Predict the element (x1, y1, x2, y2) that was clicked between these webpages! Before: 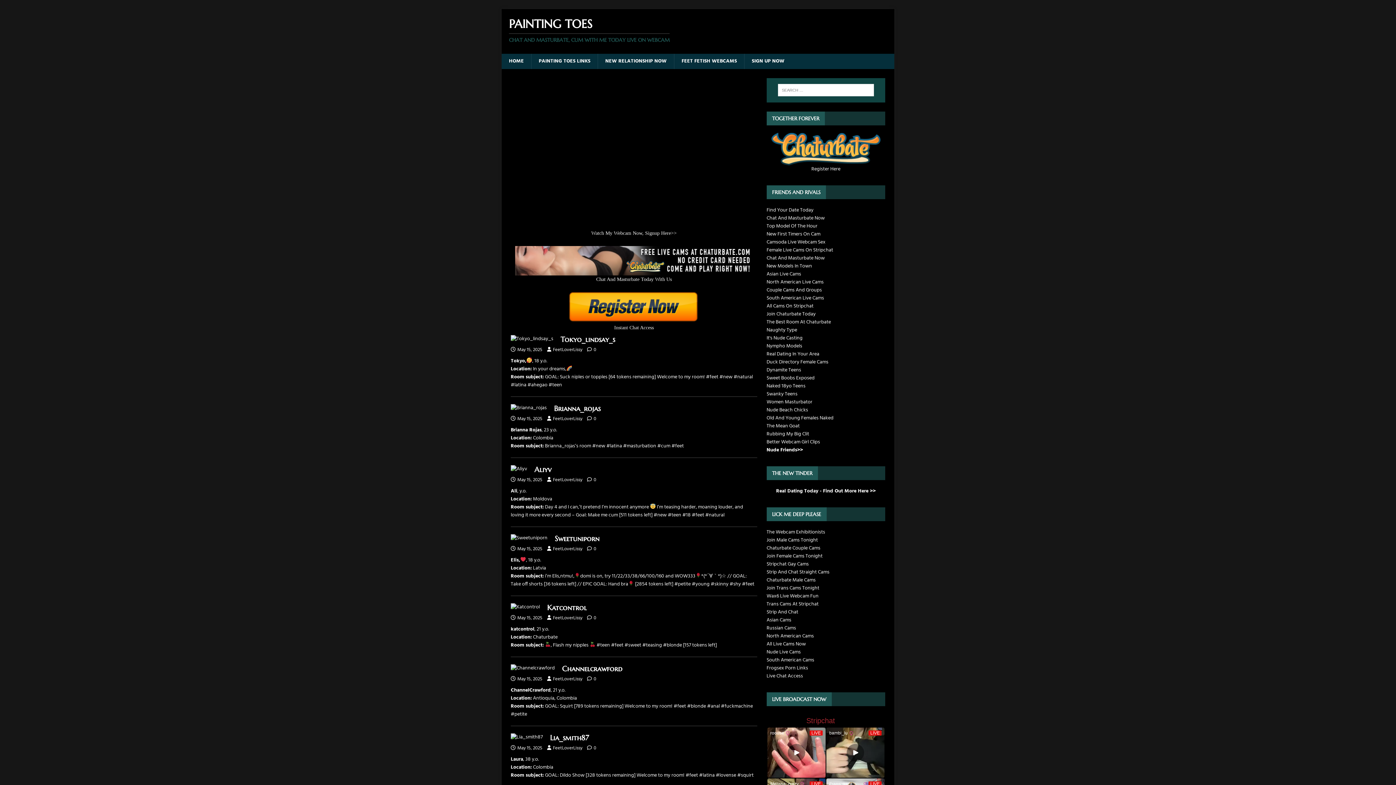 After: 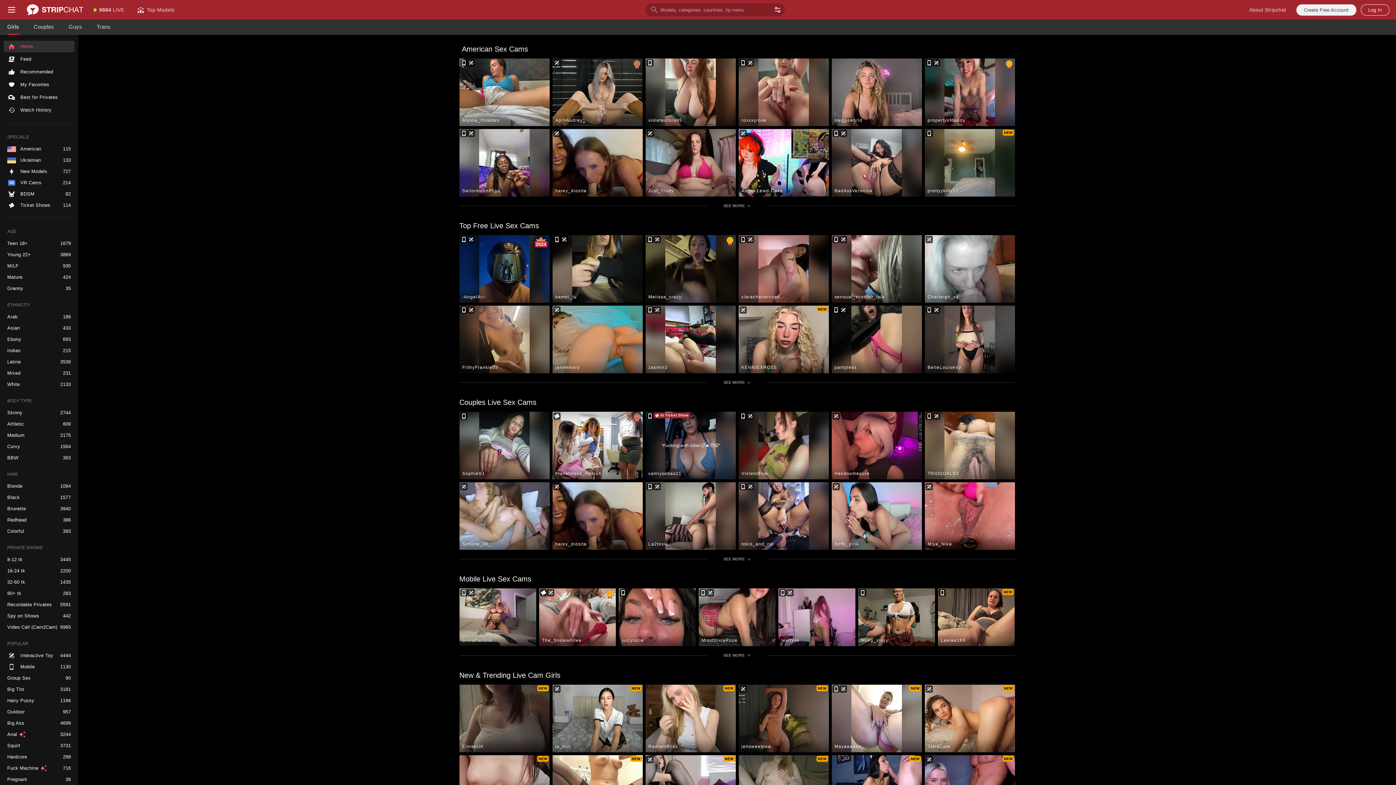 Action: bbox: (766, 246, 833, 254) label: Female Live Cams On Stripchat